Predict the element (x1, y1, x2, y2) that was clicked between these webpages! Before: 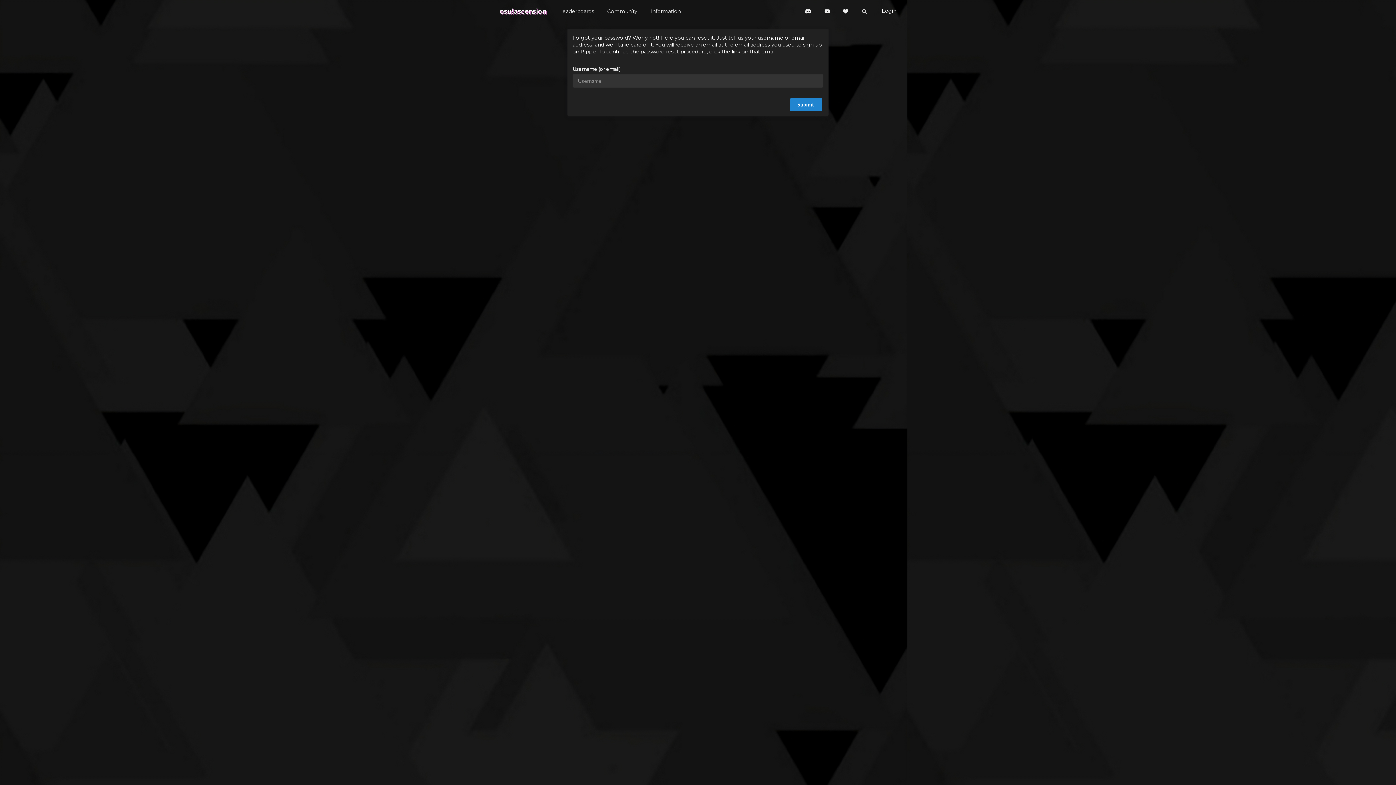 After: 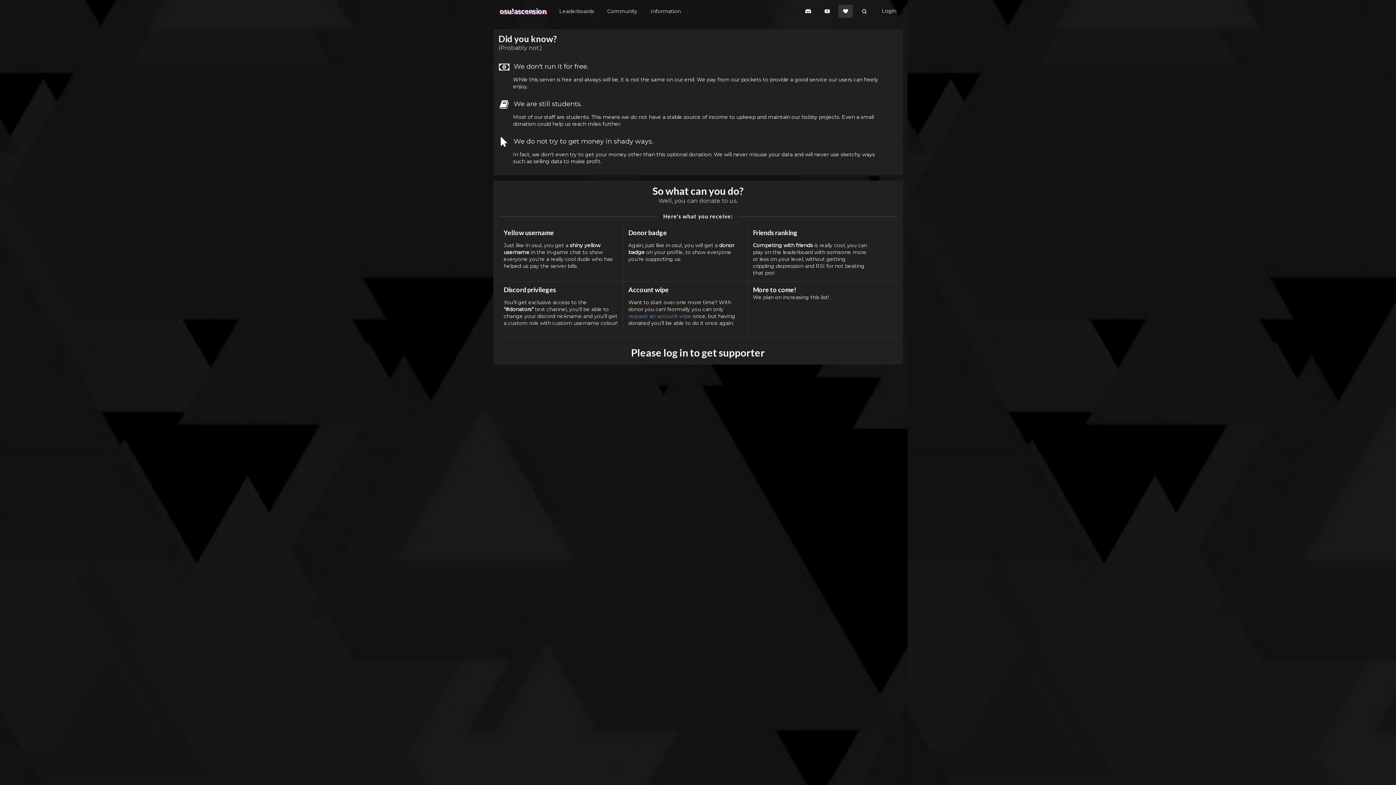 Action: bbox: (838, 4, 853, 17)